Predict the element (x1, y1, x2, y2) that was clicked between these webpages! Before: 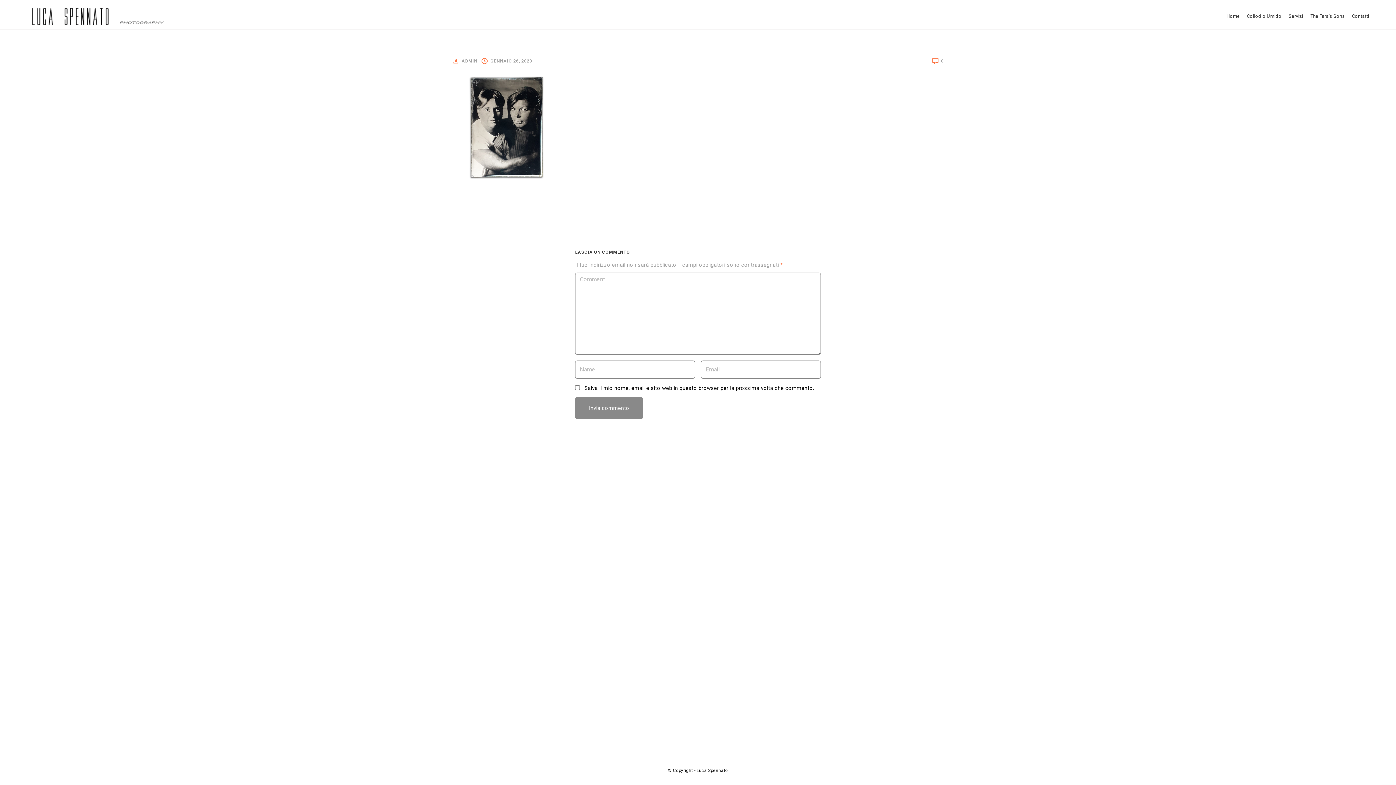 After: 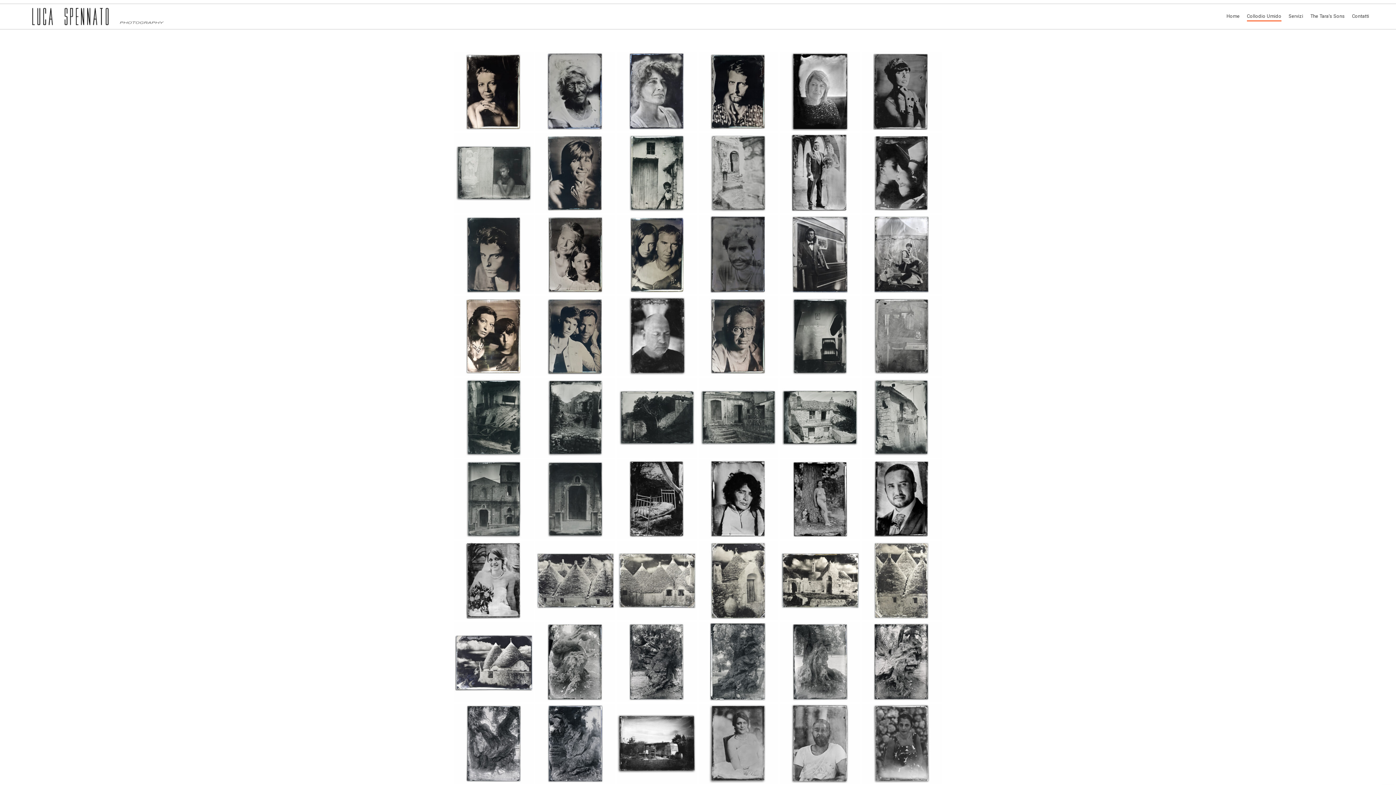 Action: label: Collodio Umido bbox: (1247, 11, 1281, 21)